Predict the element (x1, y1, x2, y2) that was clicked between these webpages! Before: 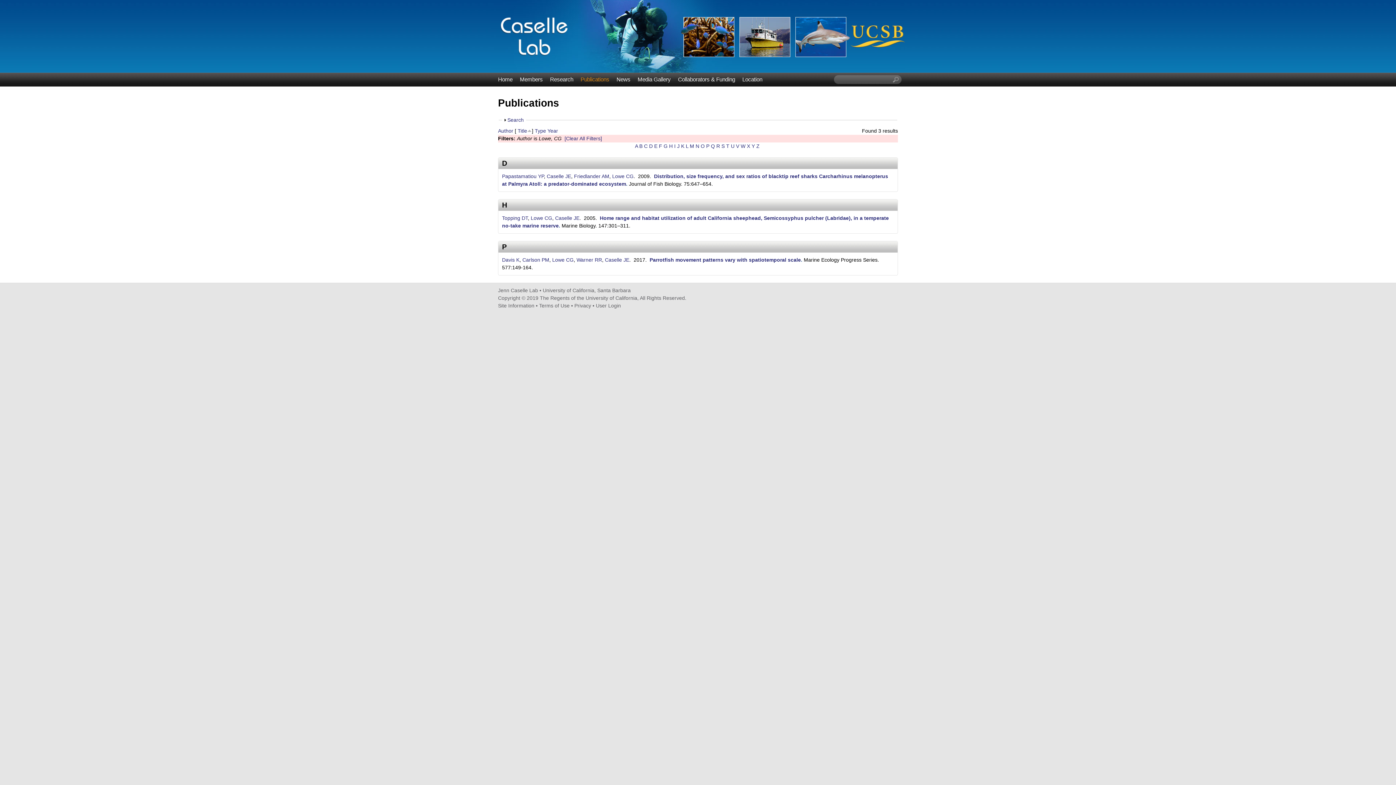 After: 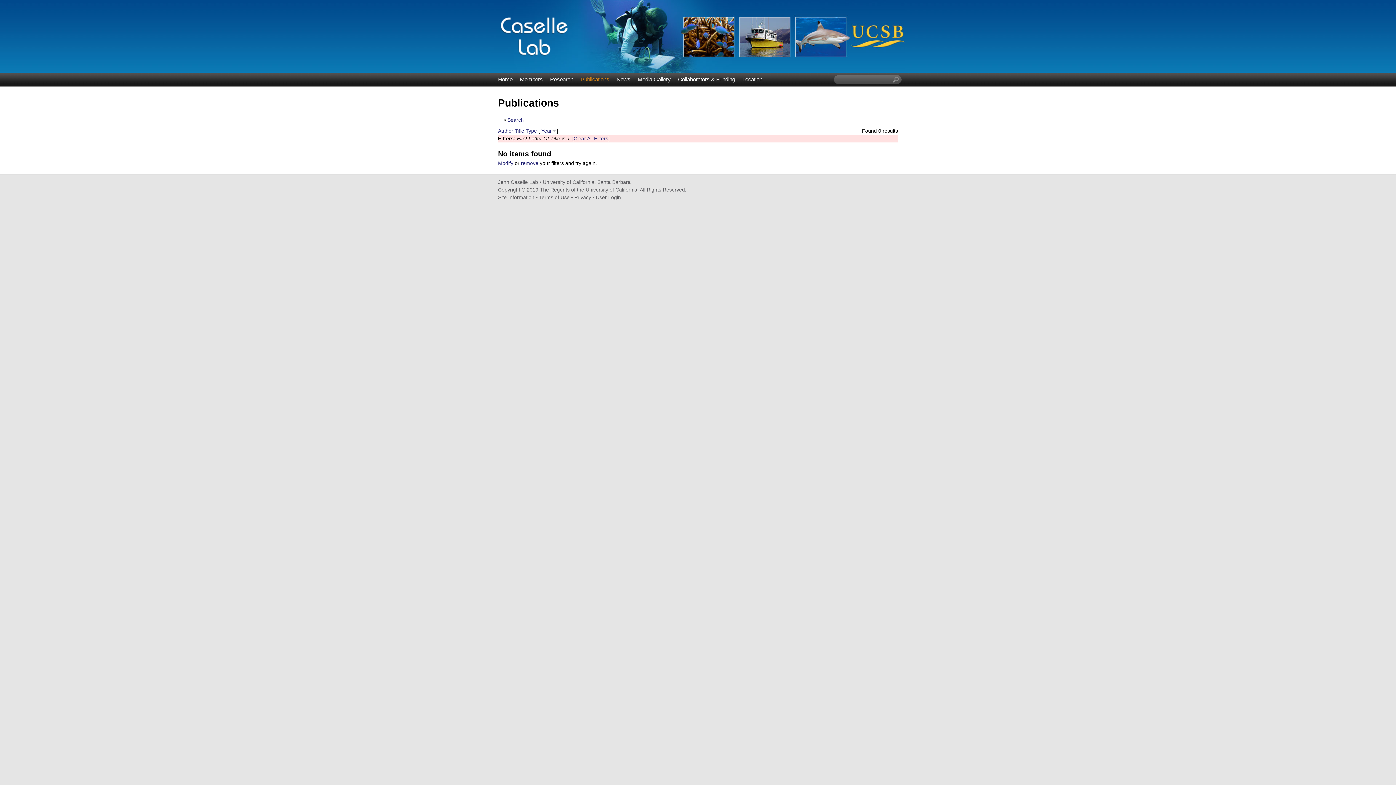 Action: label: J bbox: (677, 143, 679, 149)